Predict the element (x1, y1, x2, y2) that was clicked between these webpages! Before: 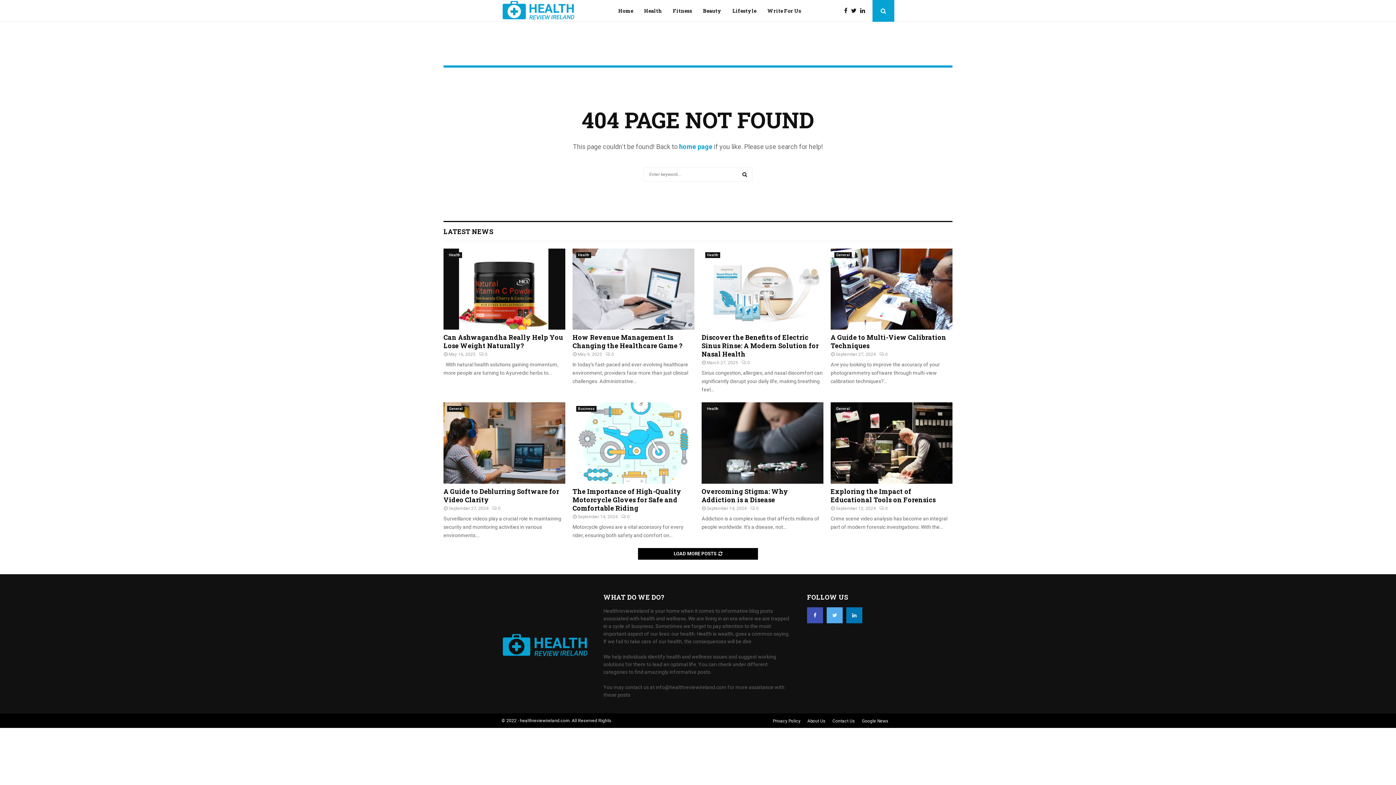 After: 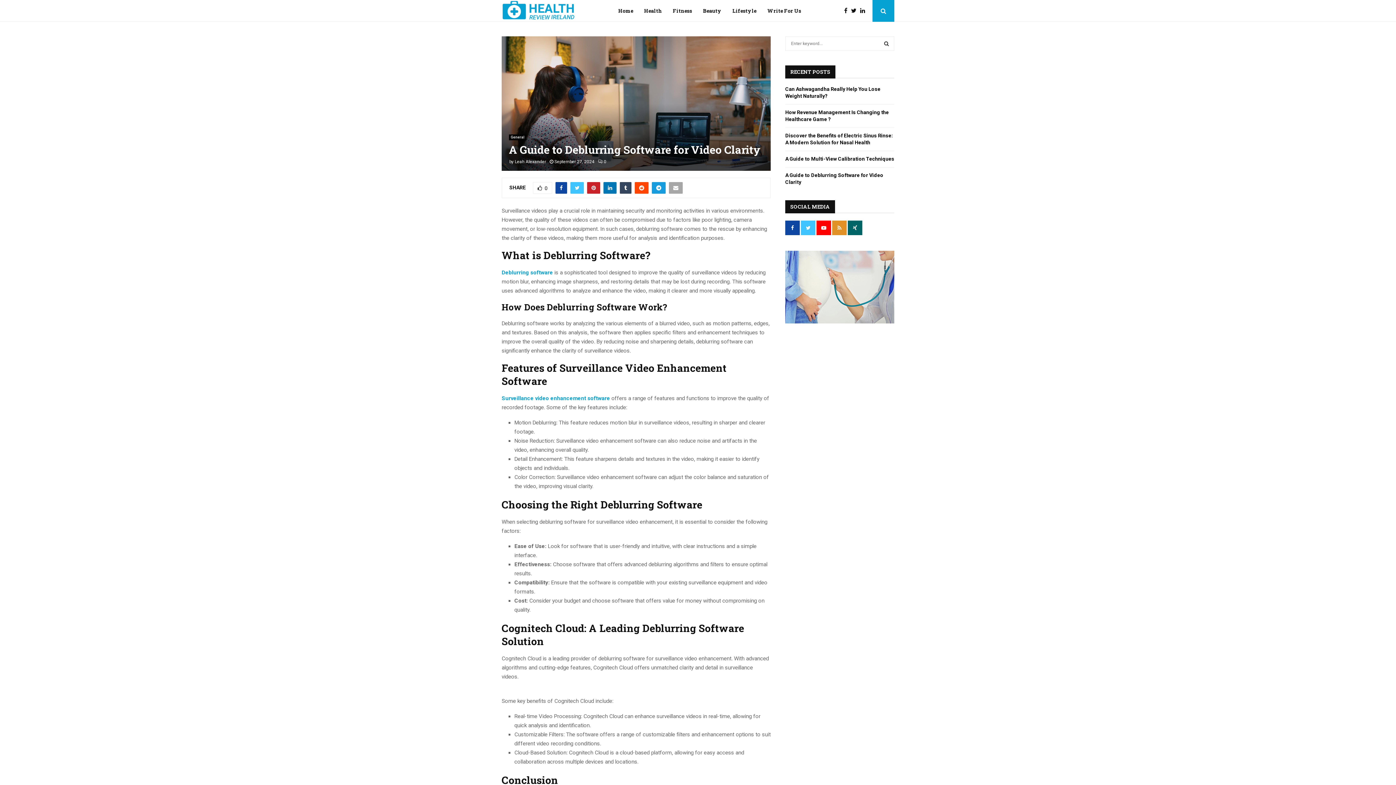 Action: label: A Guide to Deblurring Software for Video Clarity bbox: (443, 487, 559, 504)